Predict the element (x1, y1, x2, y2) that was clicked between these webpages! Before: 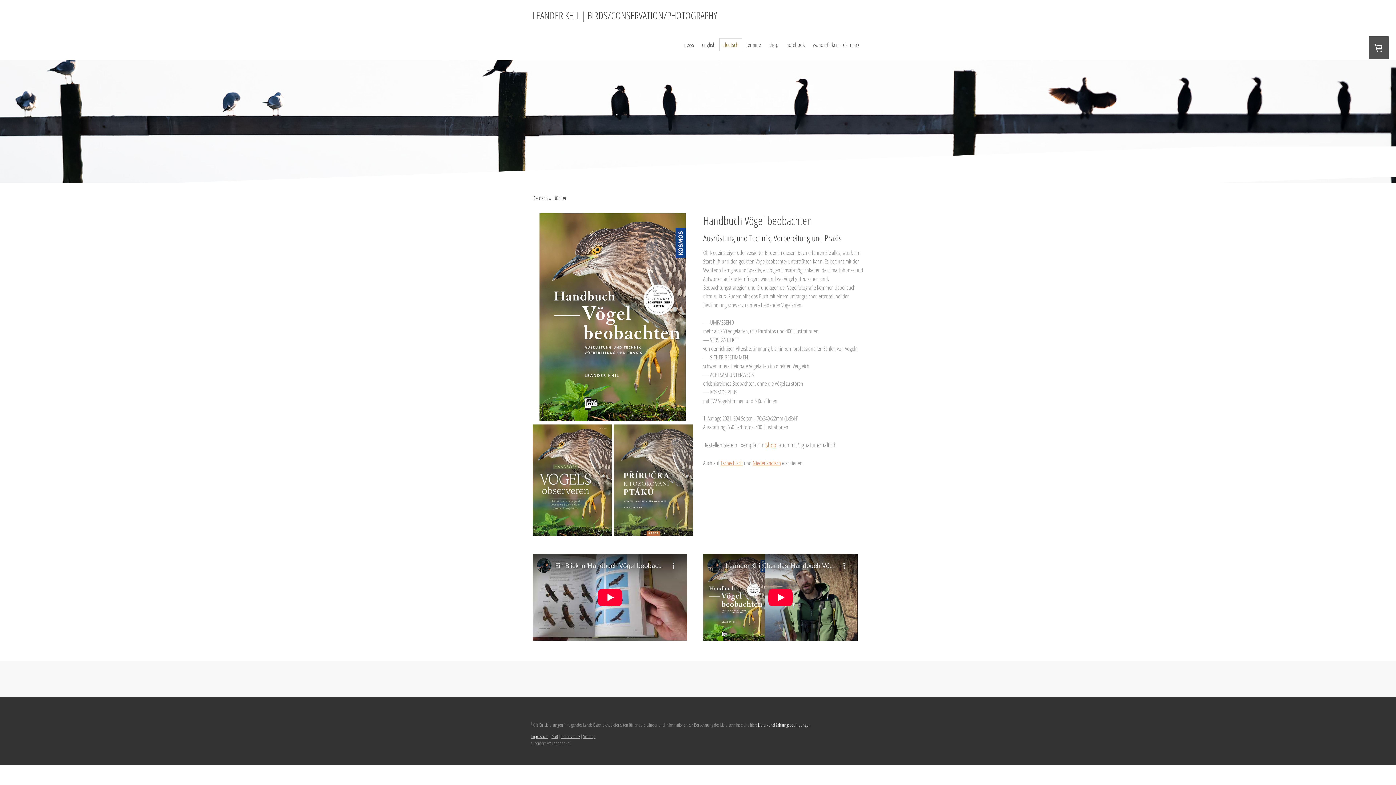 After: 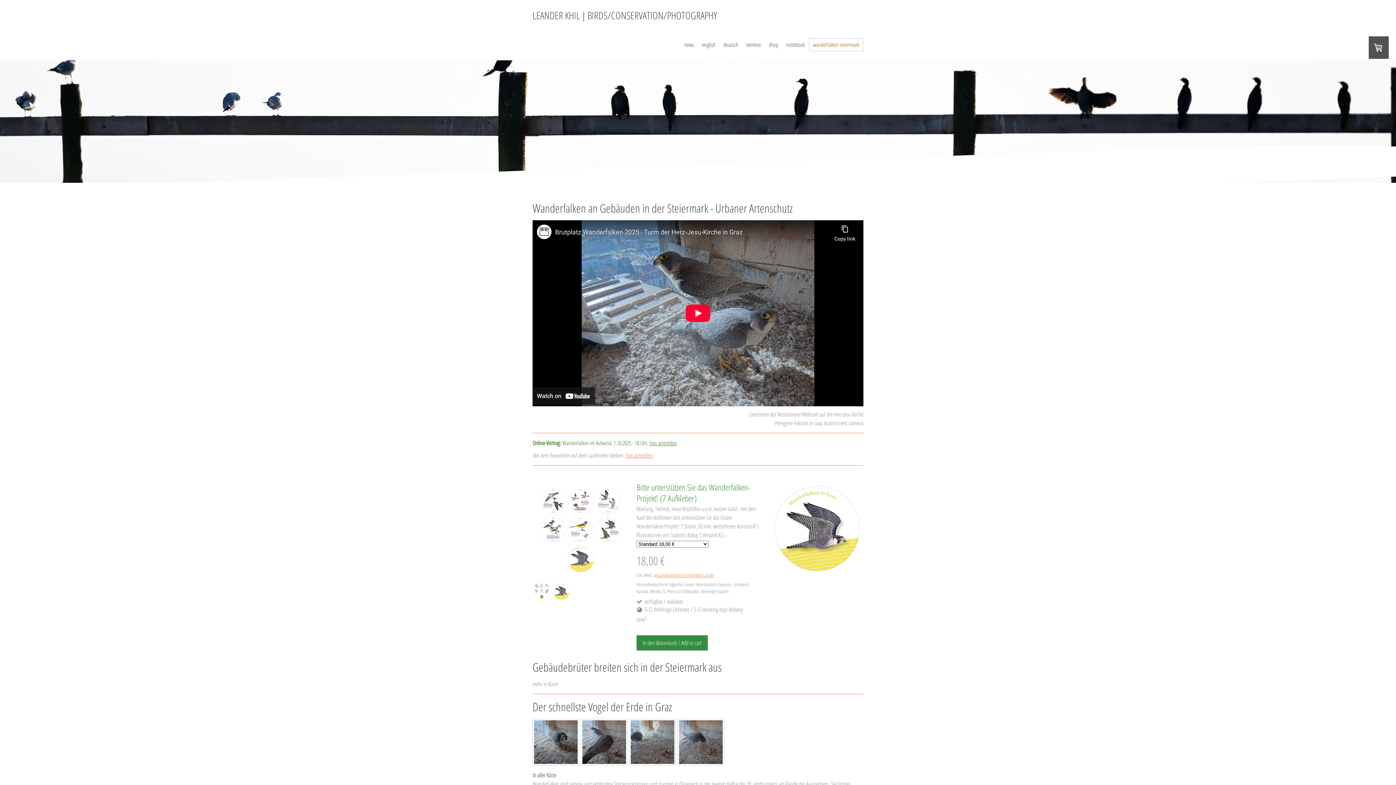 Action: bbox: (809, 38, 863, 51) label: wanderfalken steiermark